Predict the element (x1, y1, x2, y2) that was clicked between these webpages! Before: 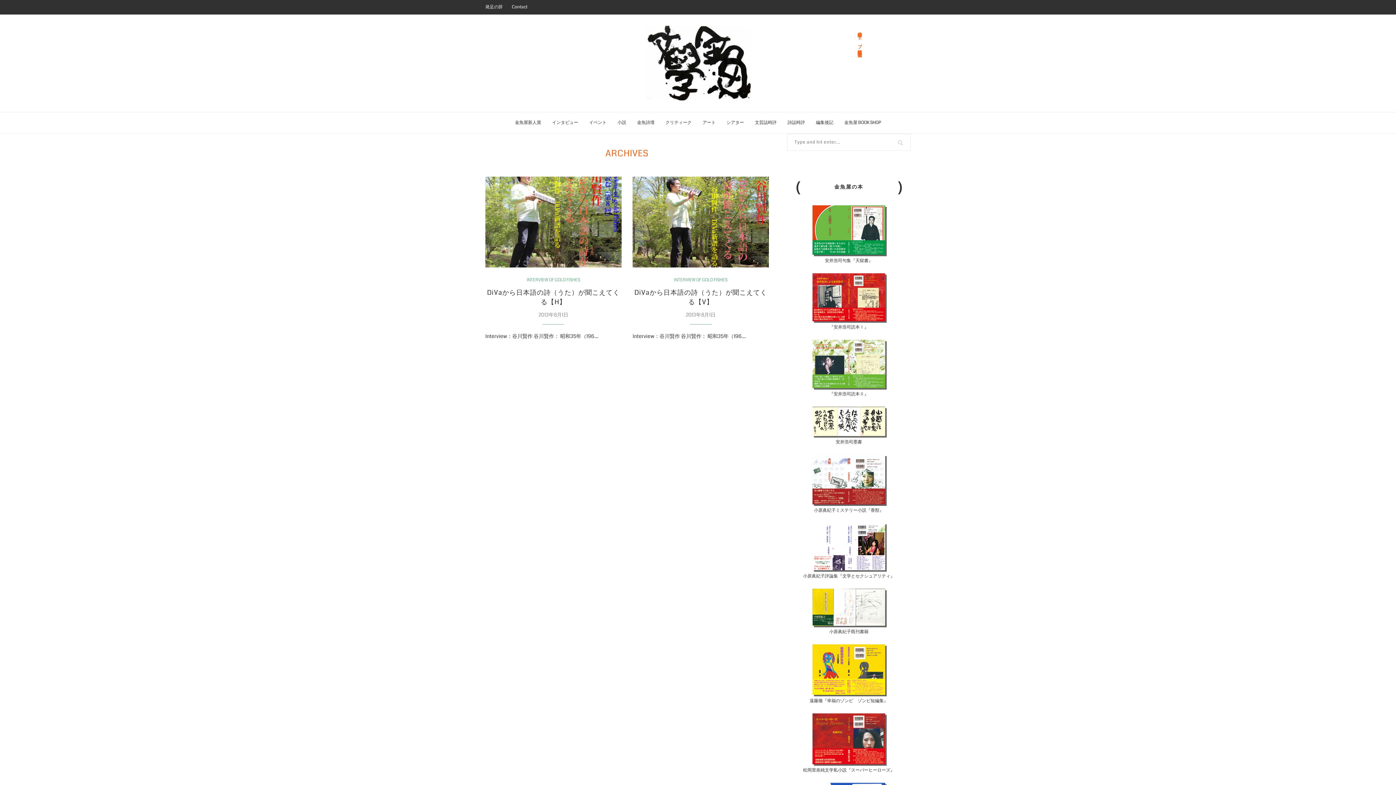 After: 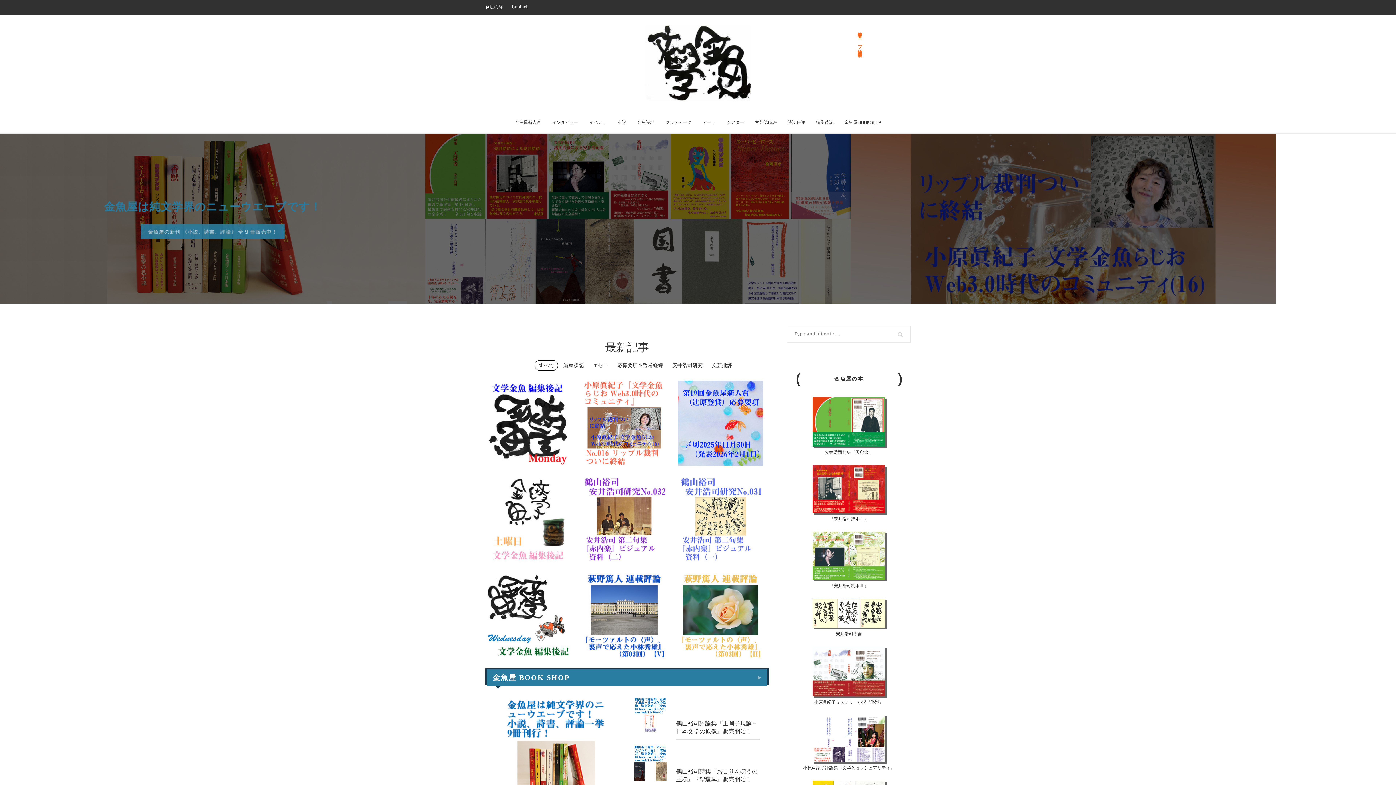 Action: bbox: (645, 25, 750, 32)